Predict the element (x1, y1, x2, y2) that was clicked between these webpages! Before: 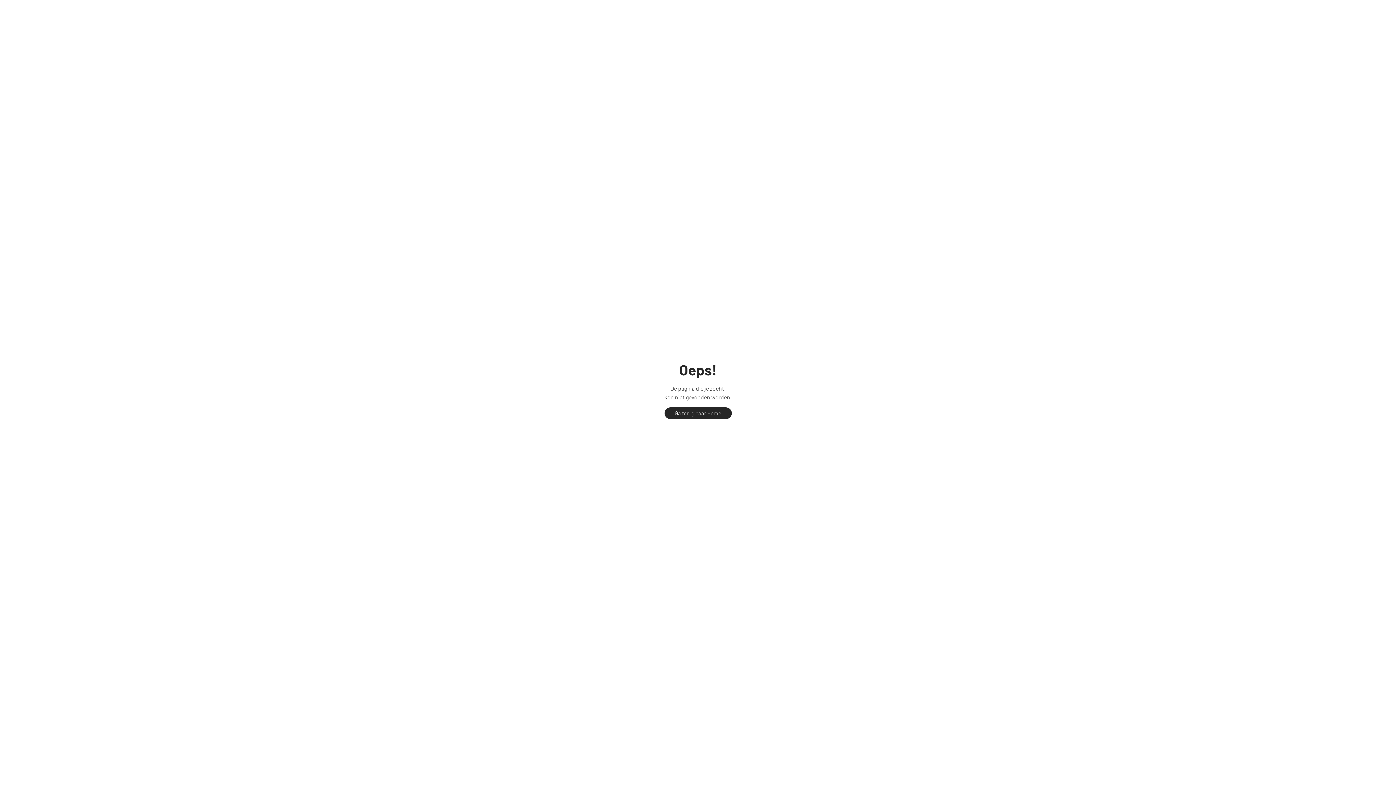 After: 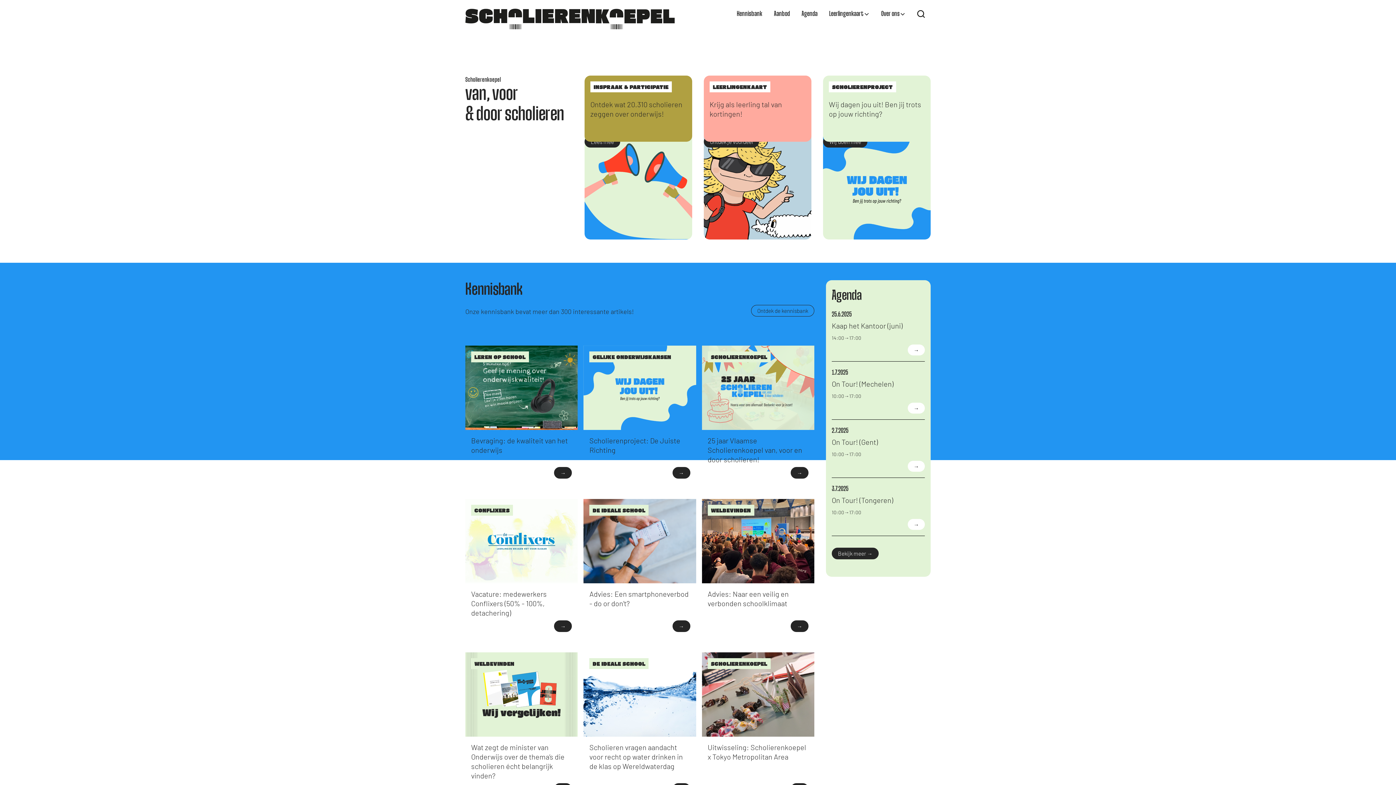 Action: label: Ga terug naar Home bbox: (664, 407, 731, 419)